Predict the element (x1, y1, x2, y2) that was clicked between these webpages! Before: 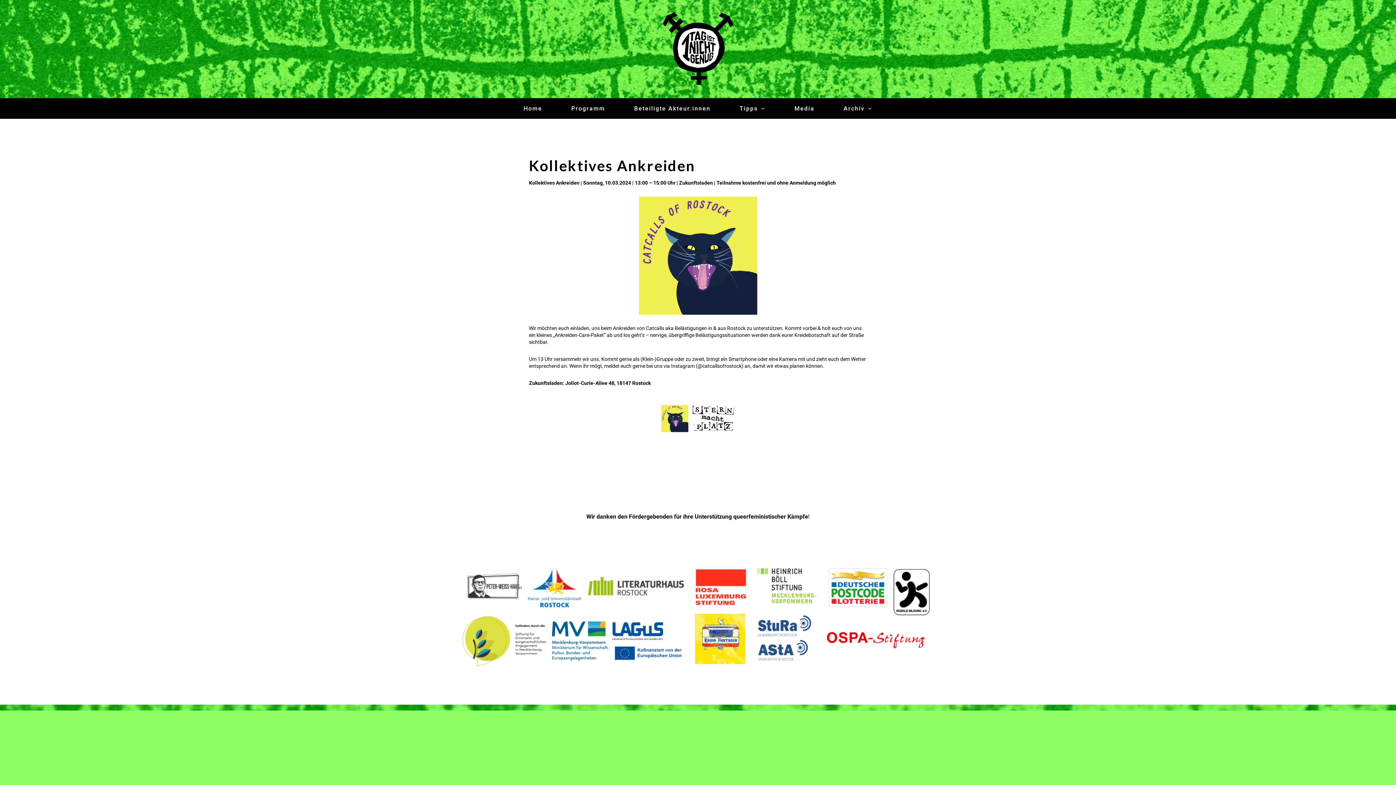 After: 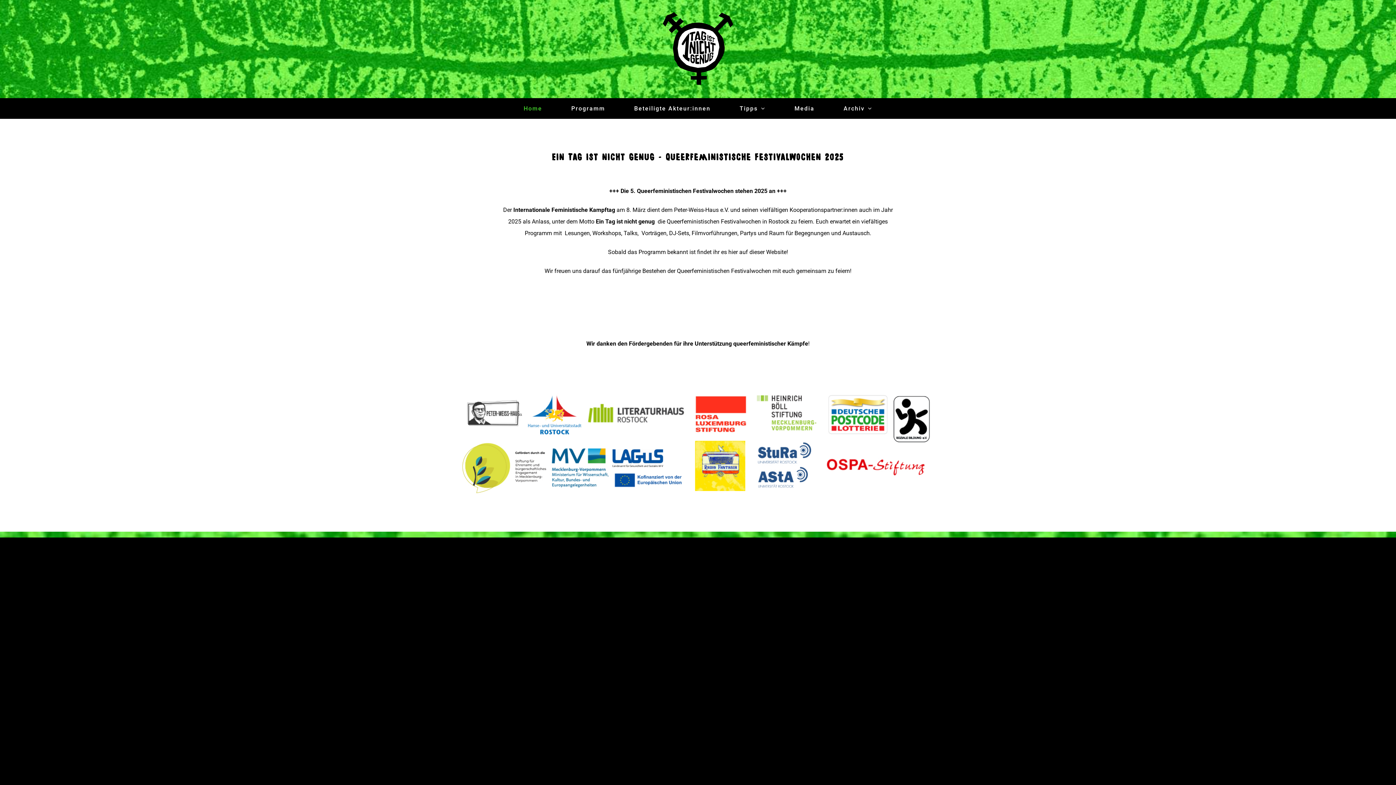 Action: bbox: (523, 98, 542, 118) label: Home